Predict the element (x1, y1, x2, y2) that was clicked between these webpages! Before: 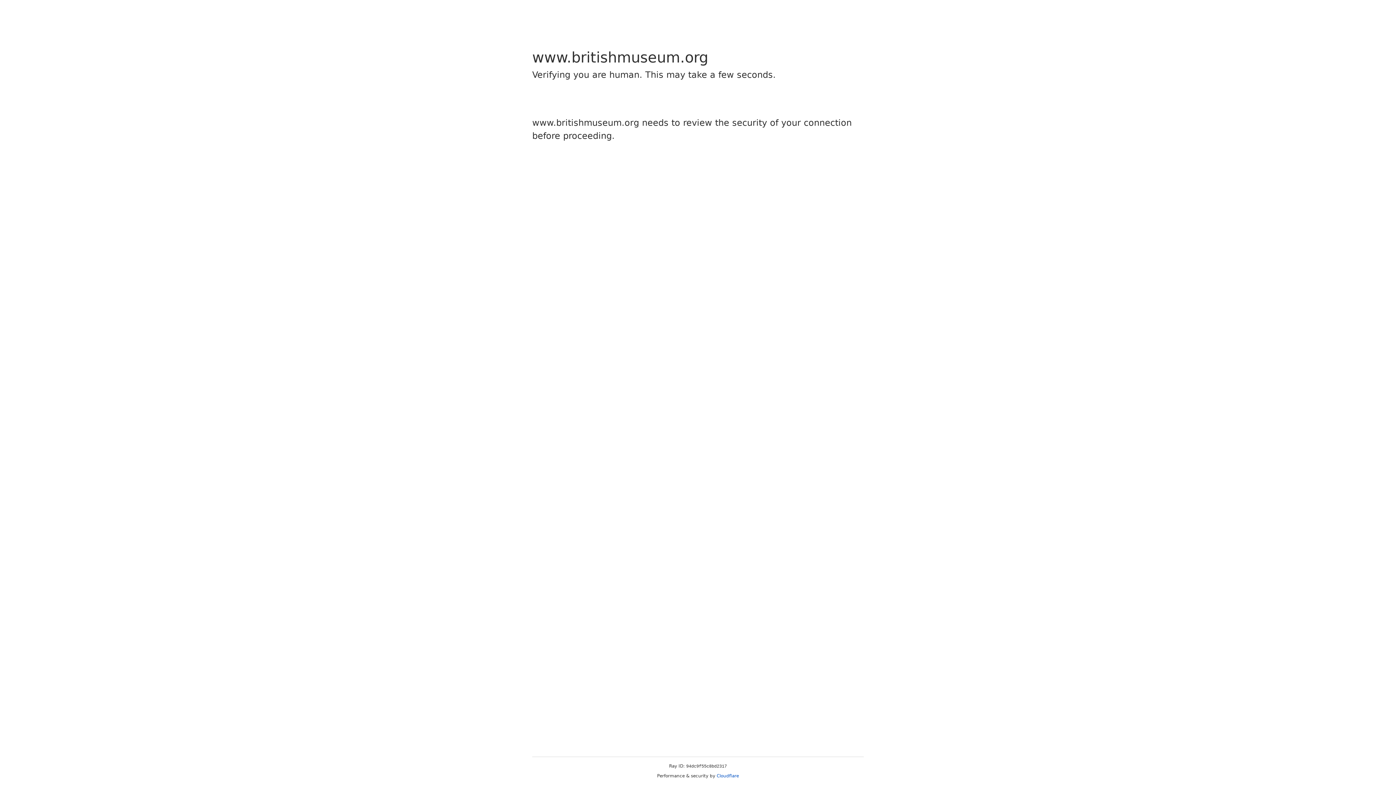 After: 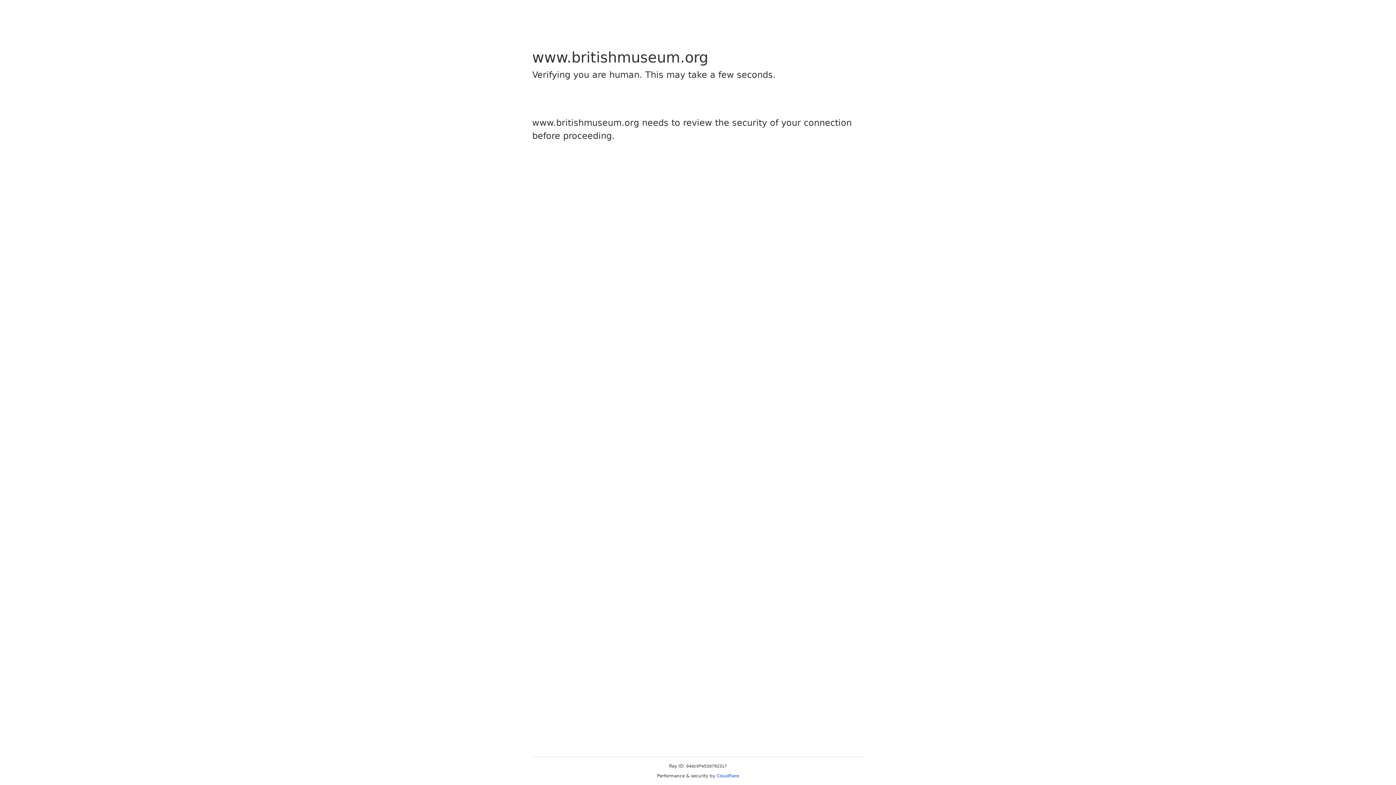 Action: label: Cloudflare bbox: (716, 773, 739, 778)